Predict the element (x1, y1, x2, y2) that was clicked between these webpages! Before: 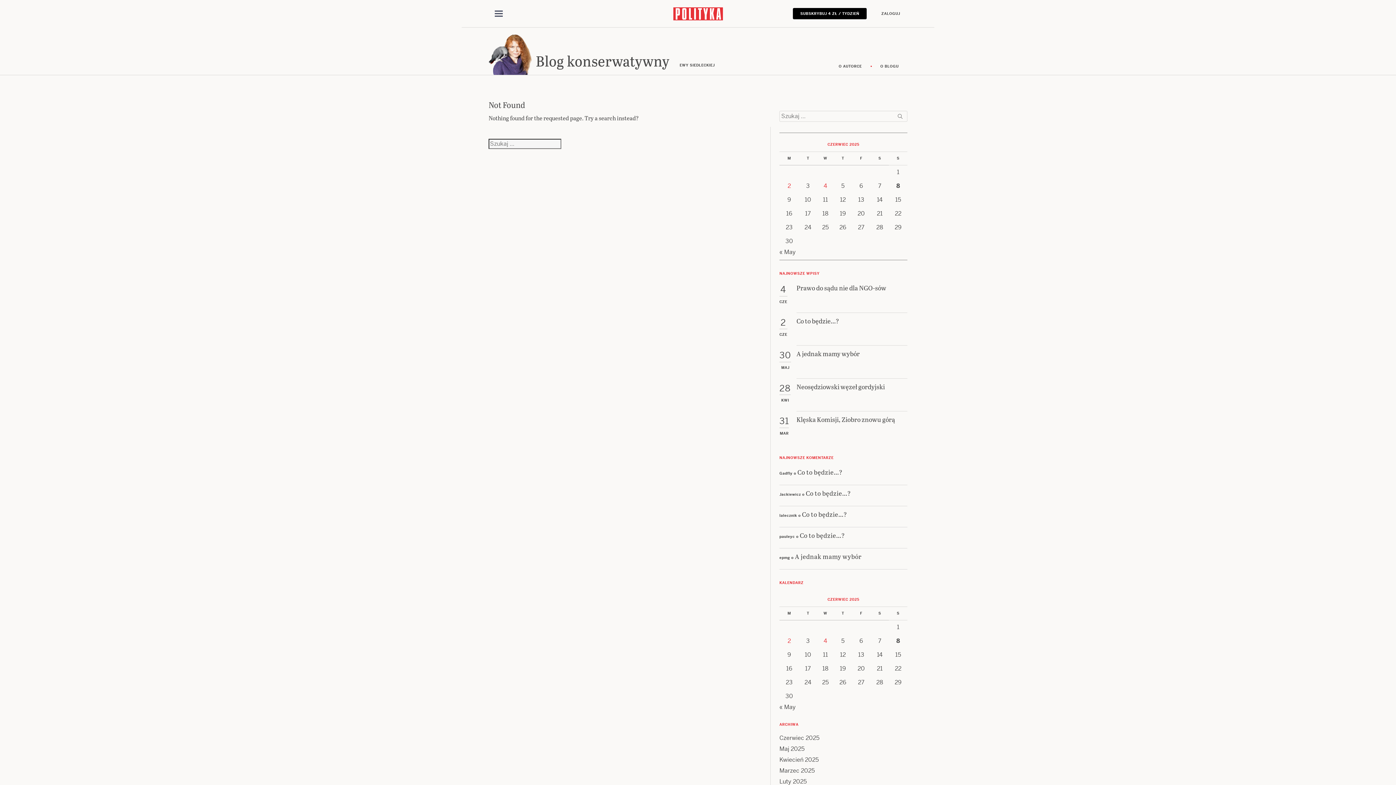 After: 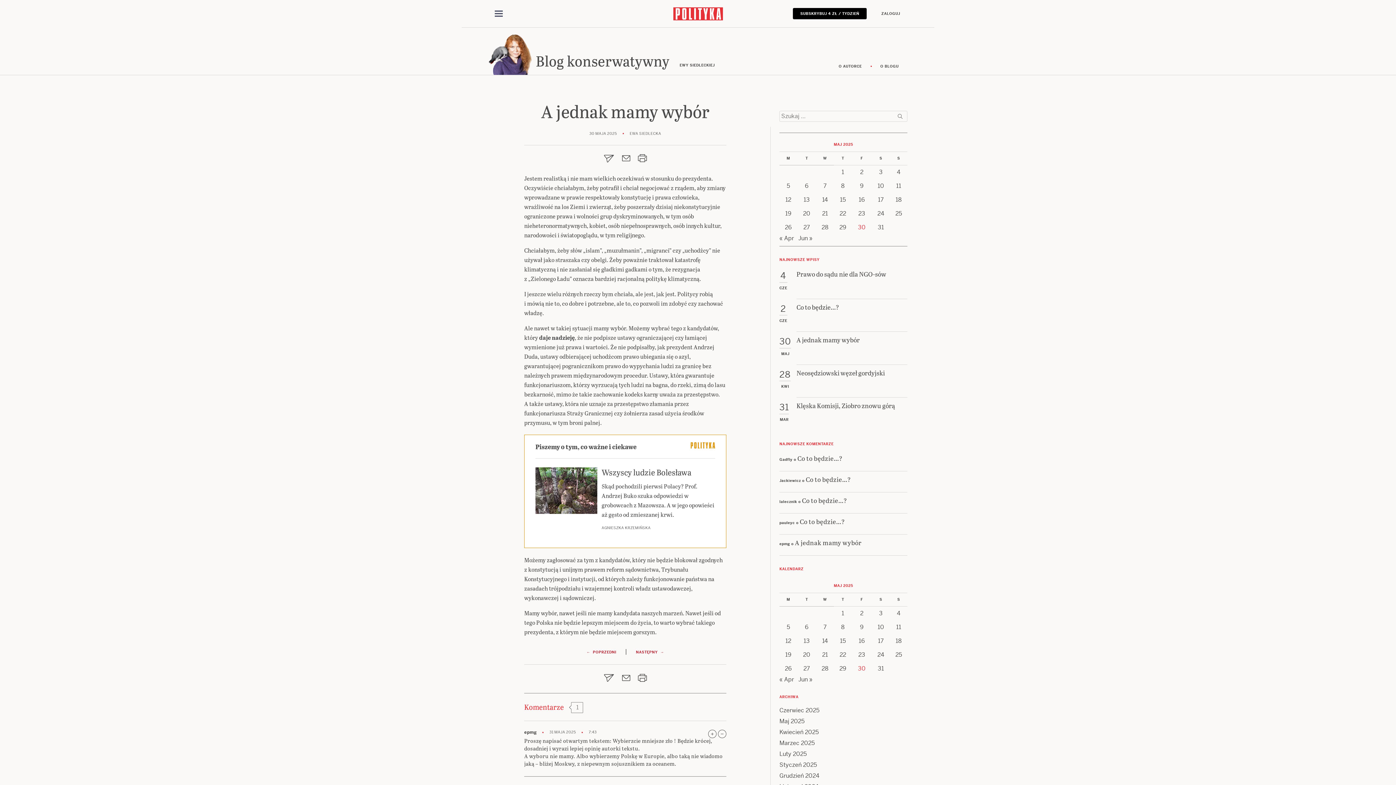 Action: label: A jednak mamy wybór bbox: (796, 349, 907, 378)